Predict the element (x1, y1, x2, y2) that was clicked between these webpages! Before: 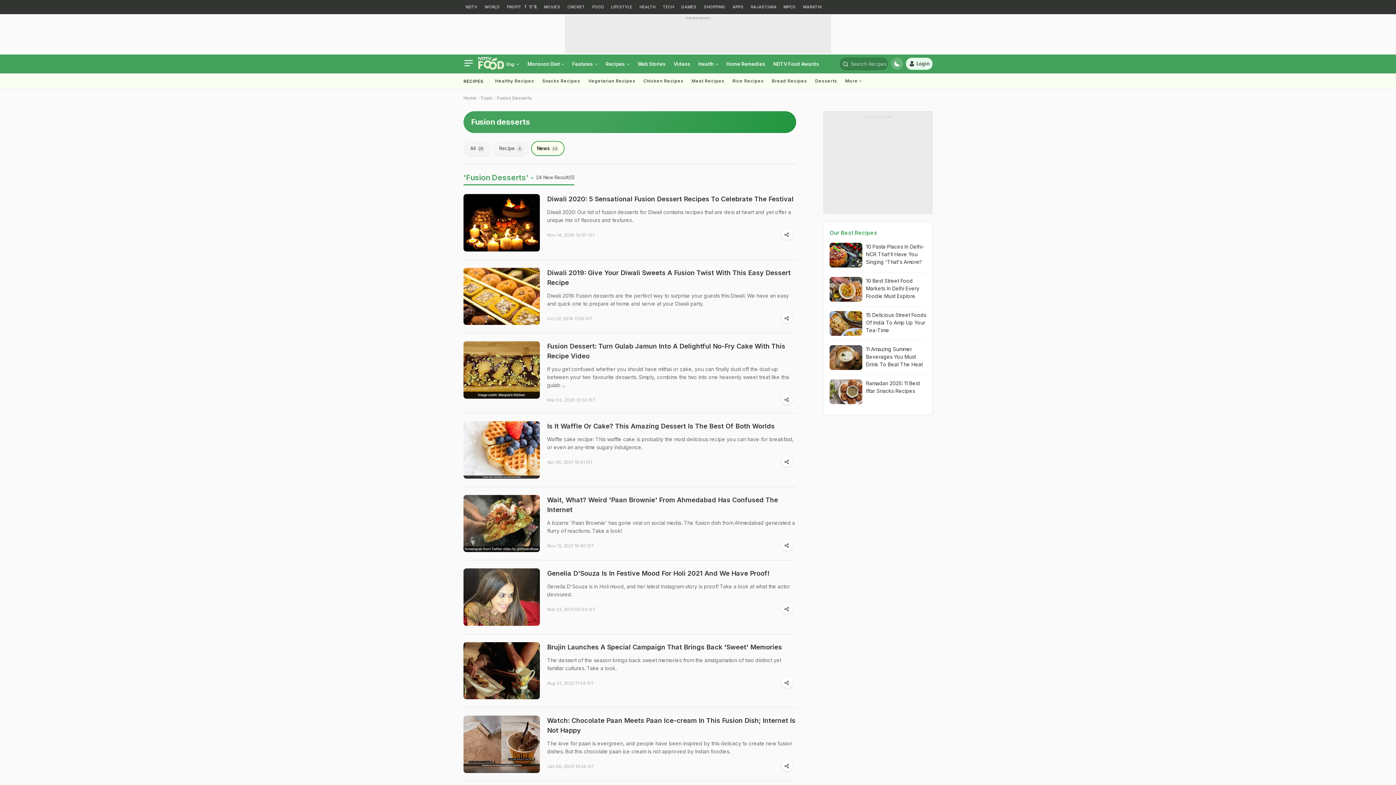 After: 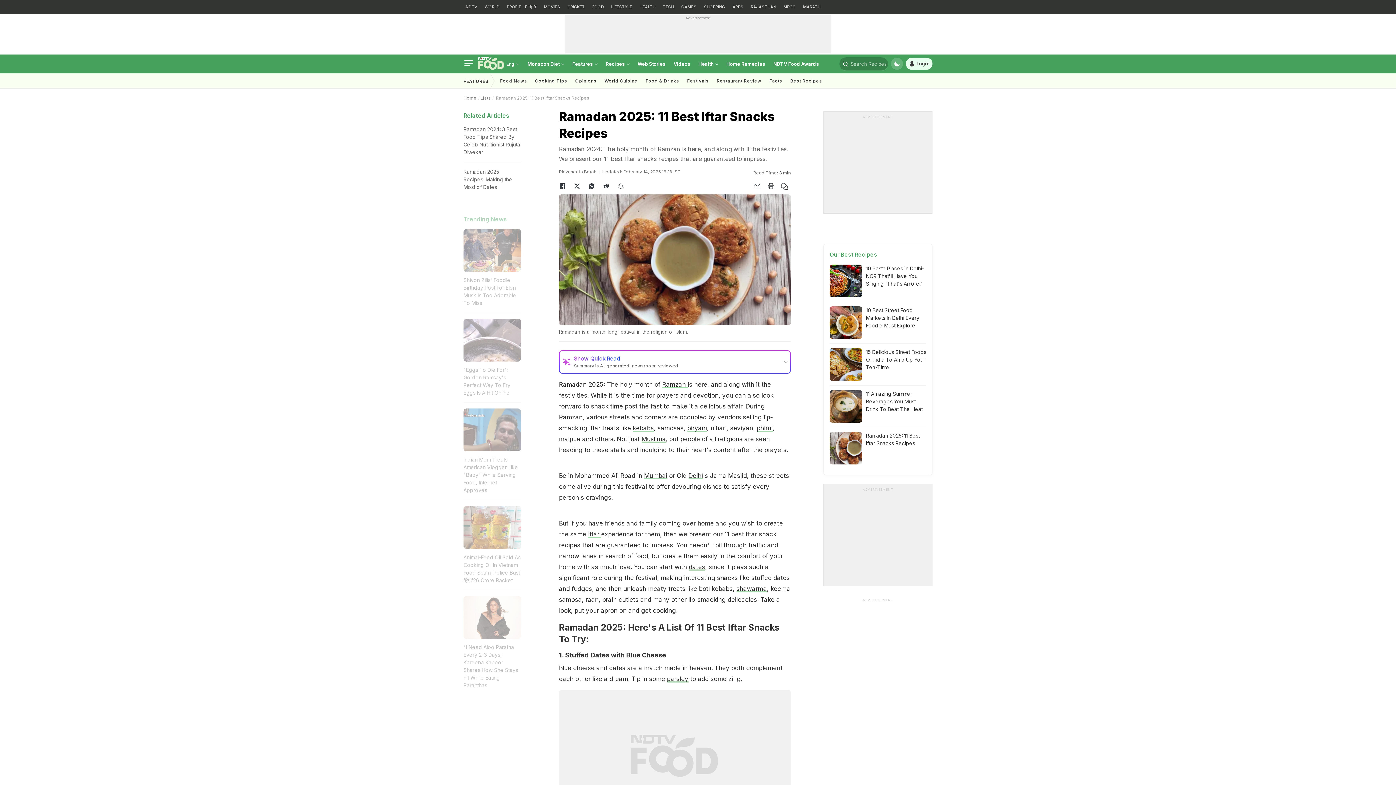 Action: bbox: (829, 379, 862, 404)